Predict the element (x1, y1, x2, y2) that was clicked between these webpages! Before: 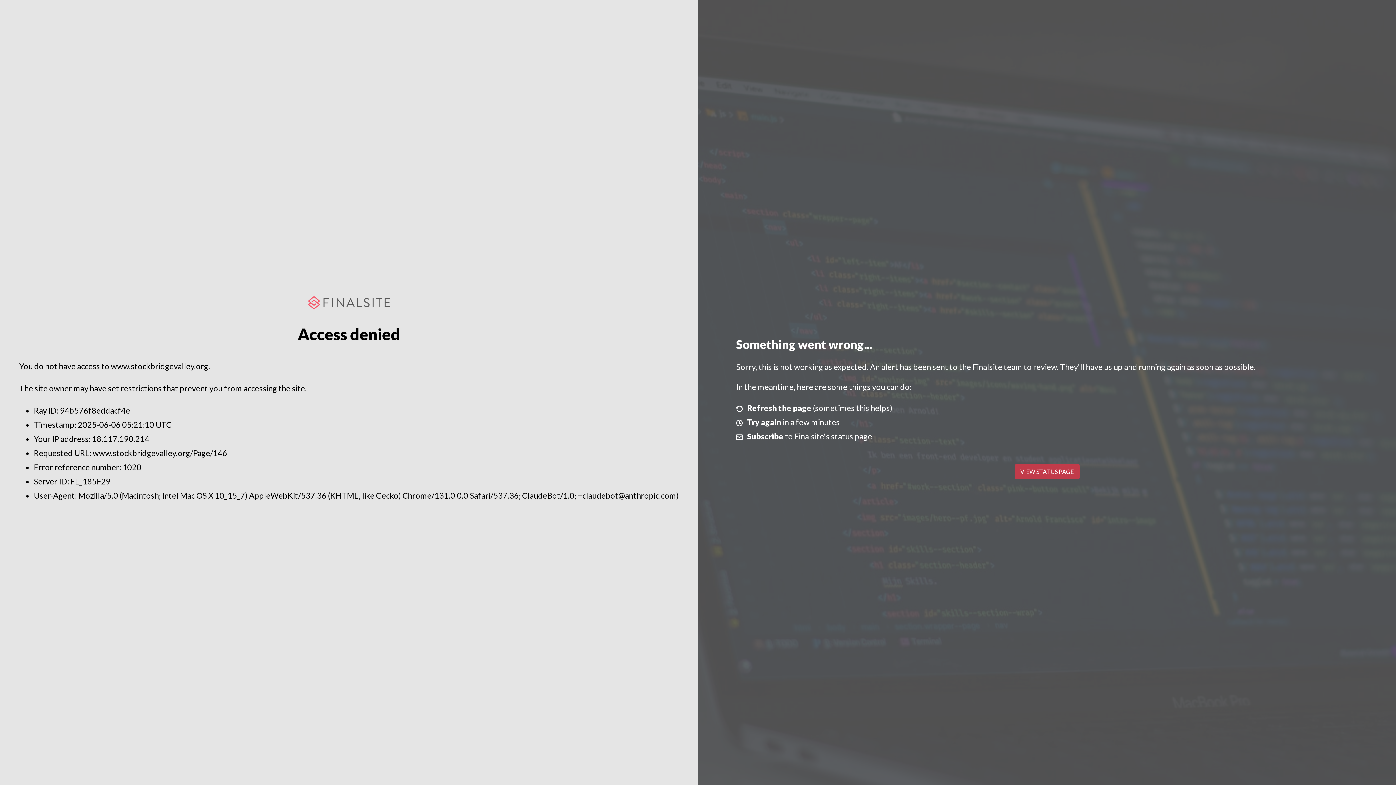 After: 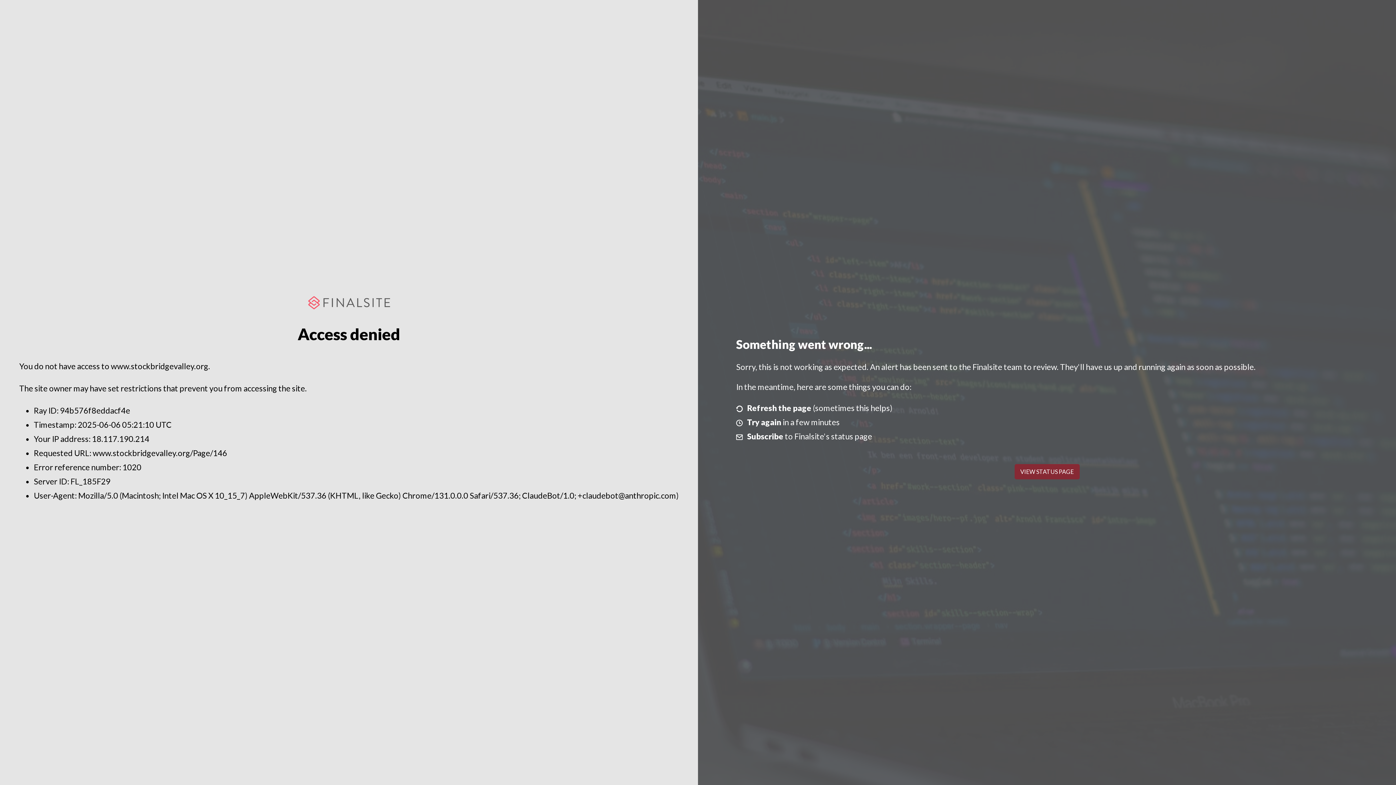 Action: label: VIEW STATUS PAGE bbox: (1014, 464, 1079, 479)